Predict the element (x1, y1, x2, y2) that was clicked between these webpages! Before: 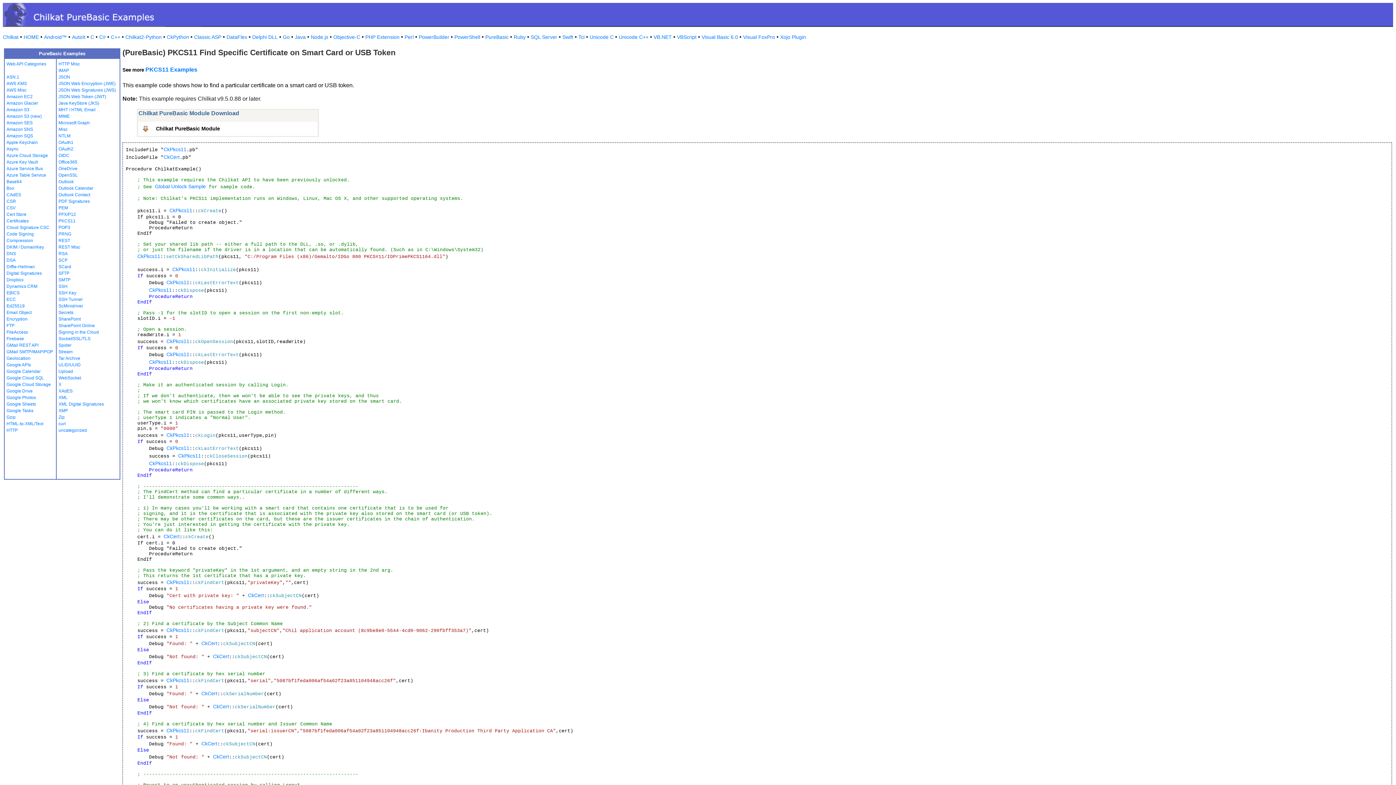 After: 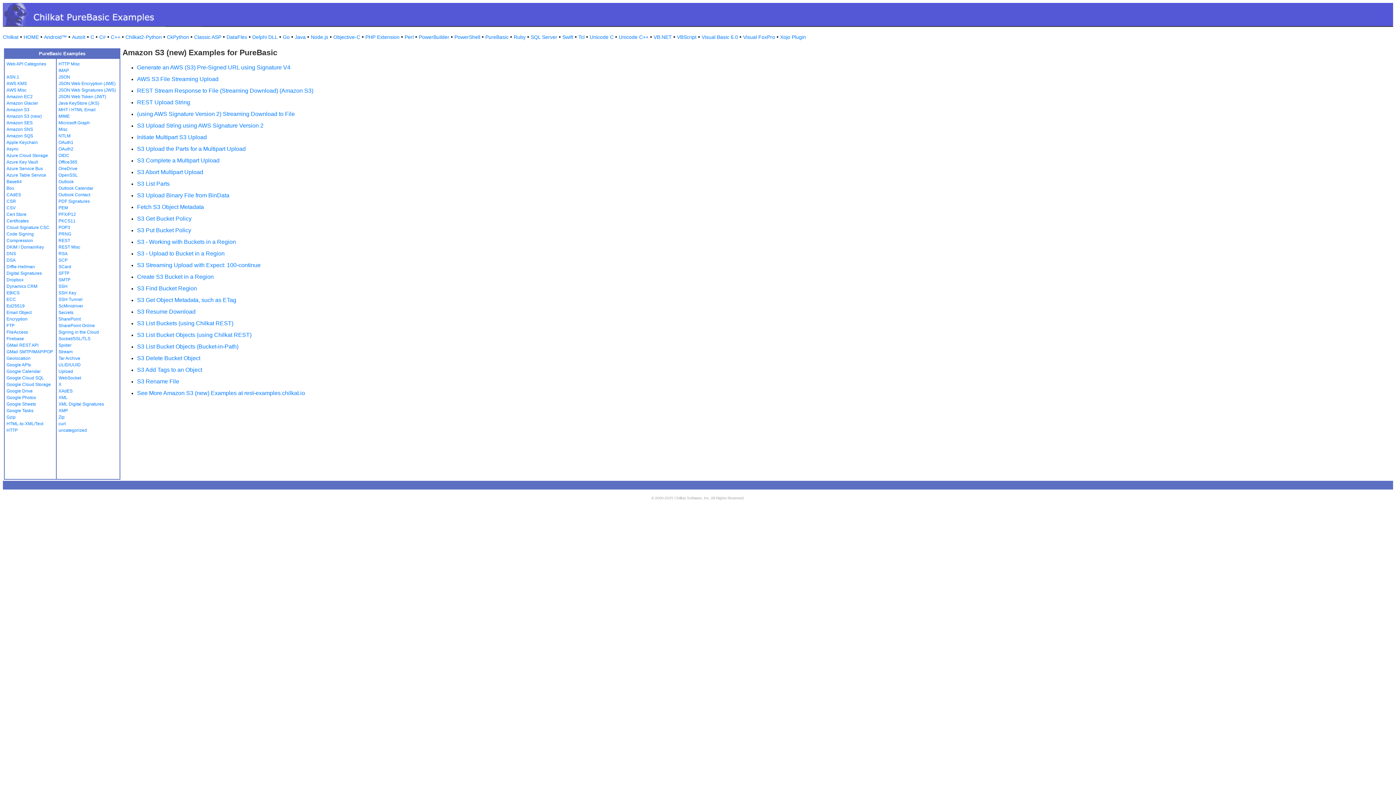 Action: bbox: (6, 113, 41, 118) label: Amazon S3 (new)